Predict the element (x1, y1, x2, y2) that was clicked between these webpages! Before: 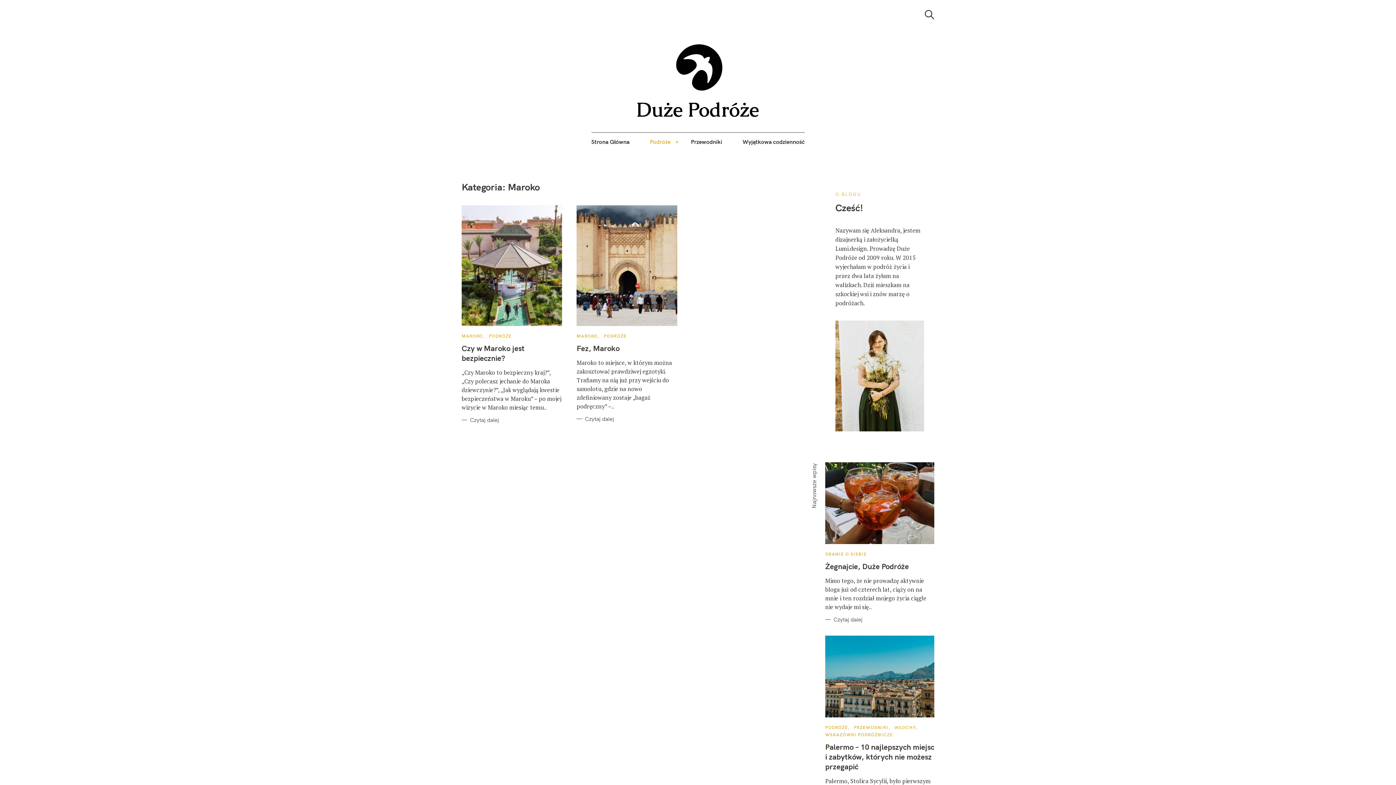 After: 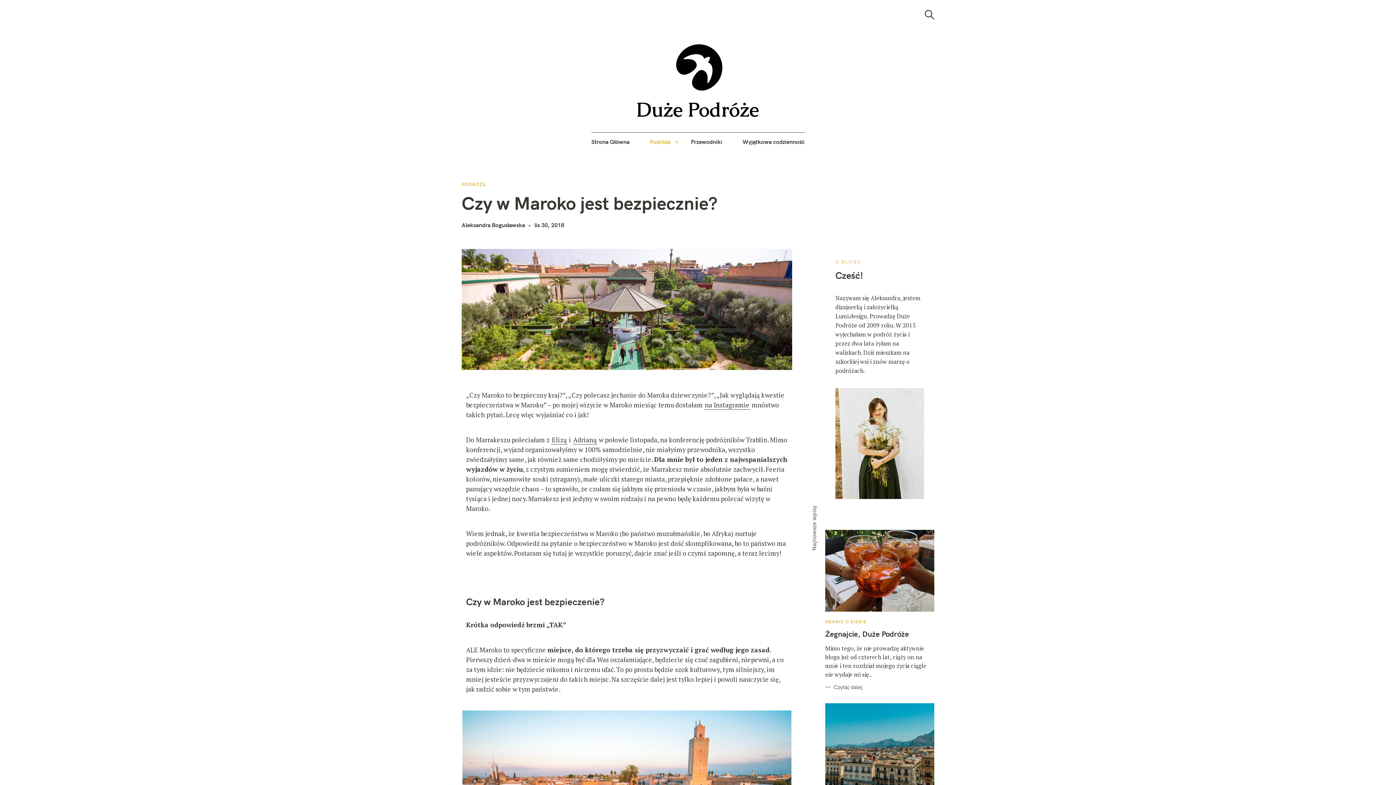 Action: label: Czytaj dalej bbox: (461, 416, 499, 423)